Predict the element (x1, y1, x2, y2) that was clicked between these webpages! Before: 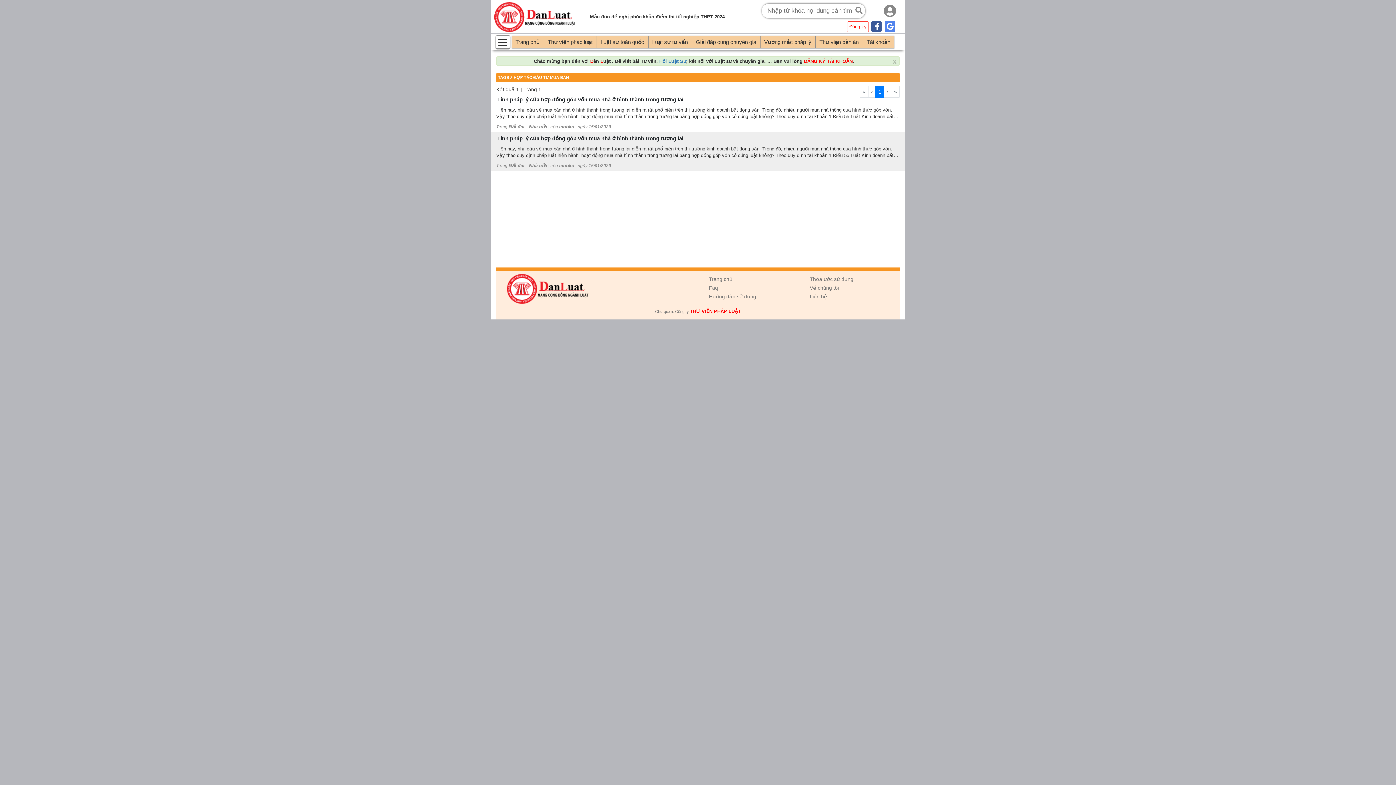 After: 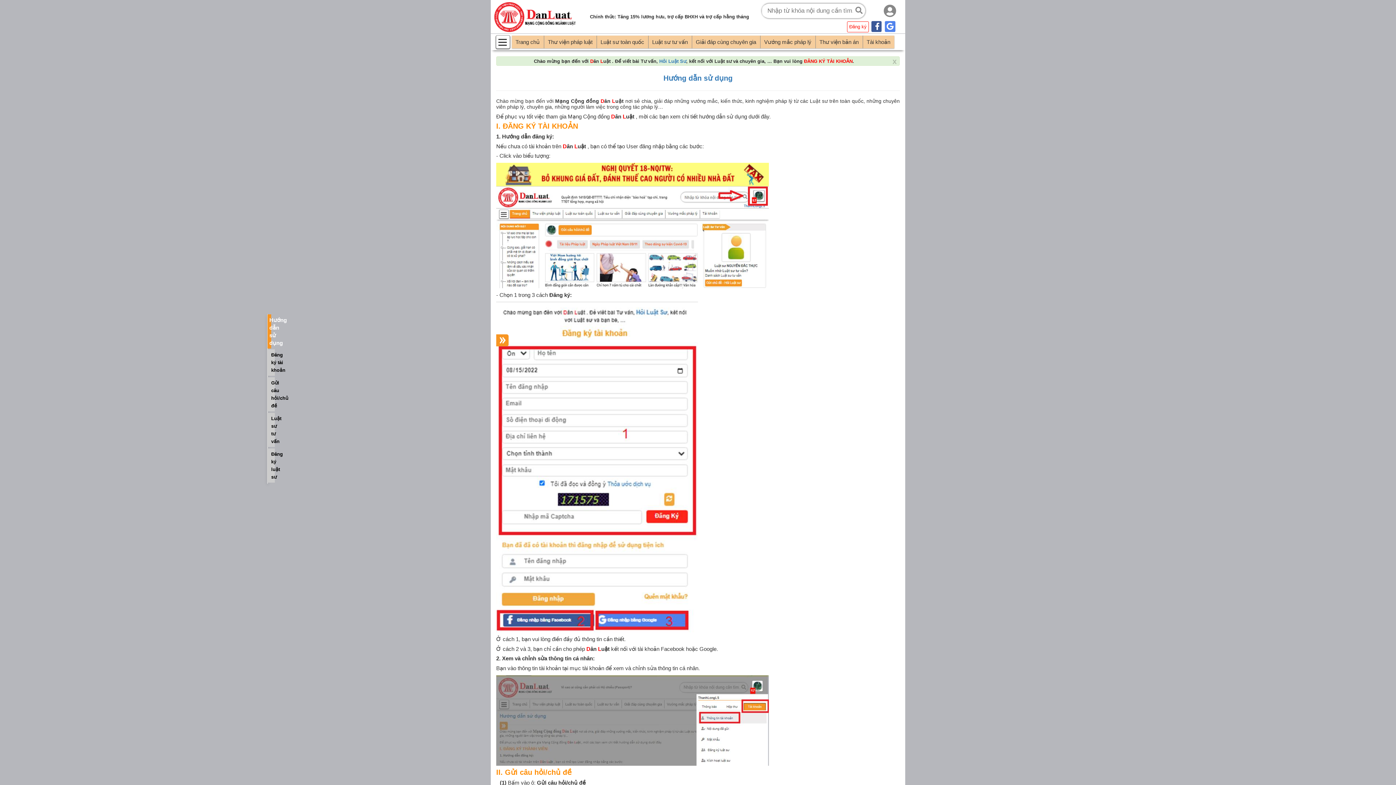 Action: bbox: (709, 293, 756, 299) label: Hướng dẫn sử dụng